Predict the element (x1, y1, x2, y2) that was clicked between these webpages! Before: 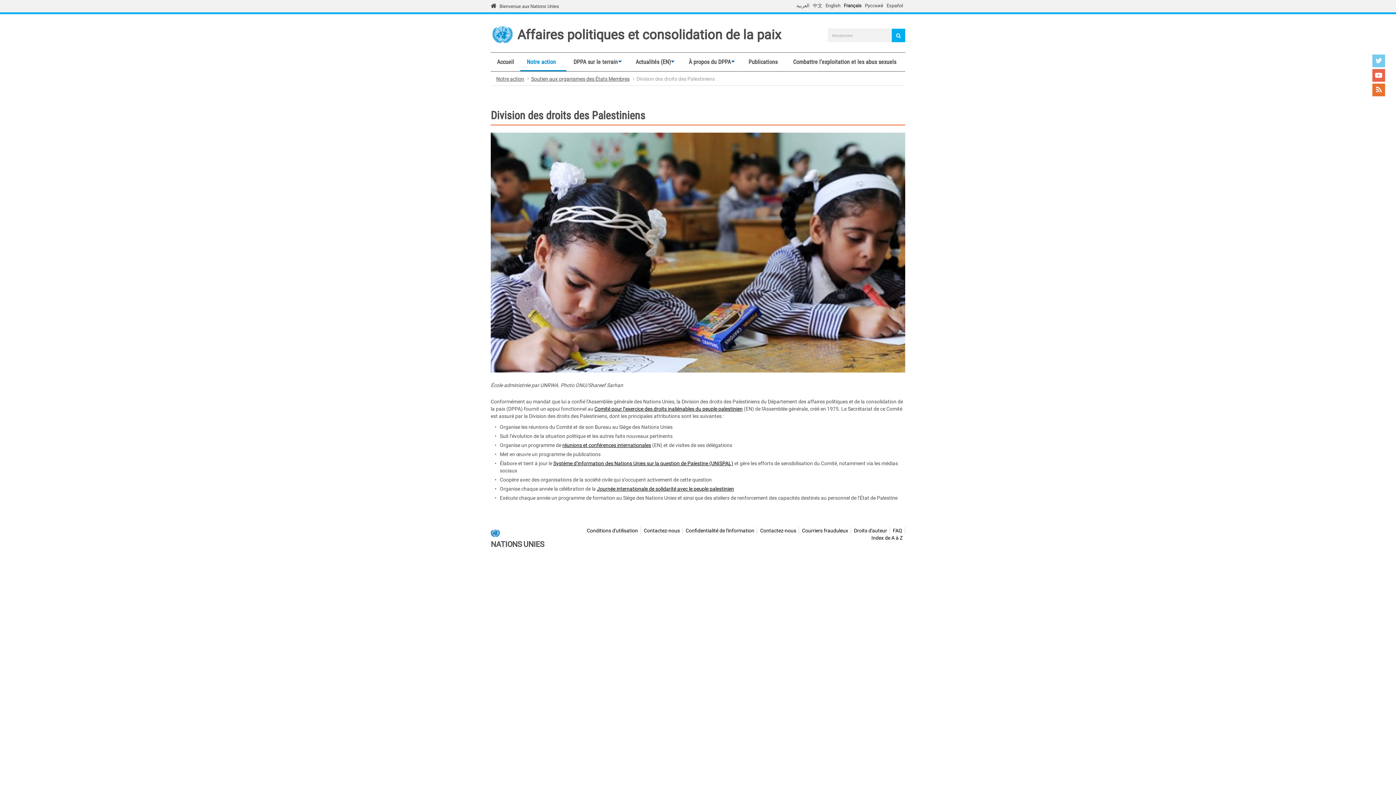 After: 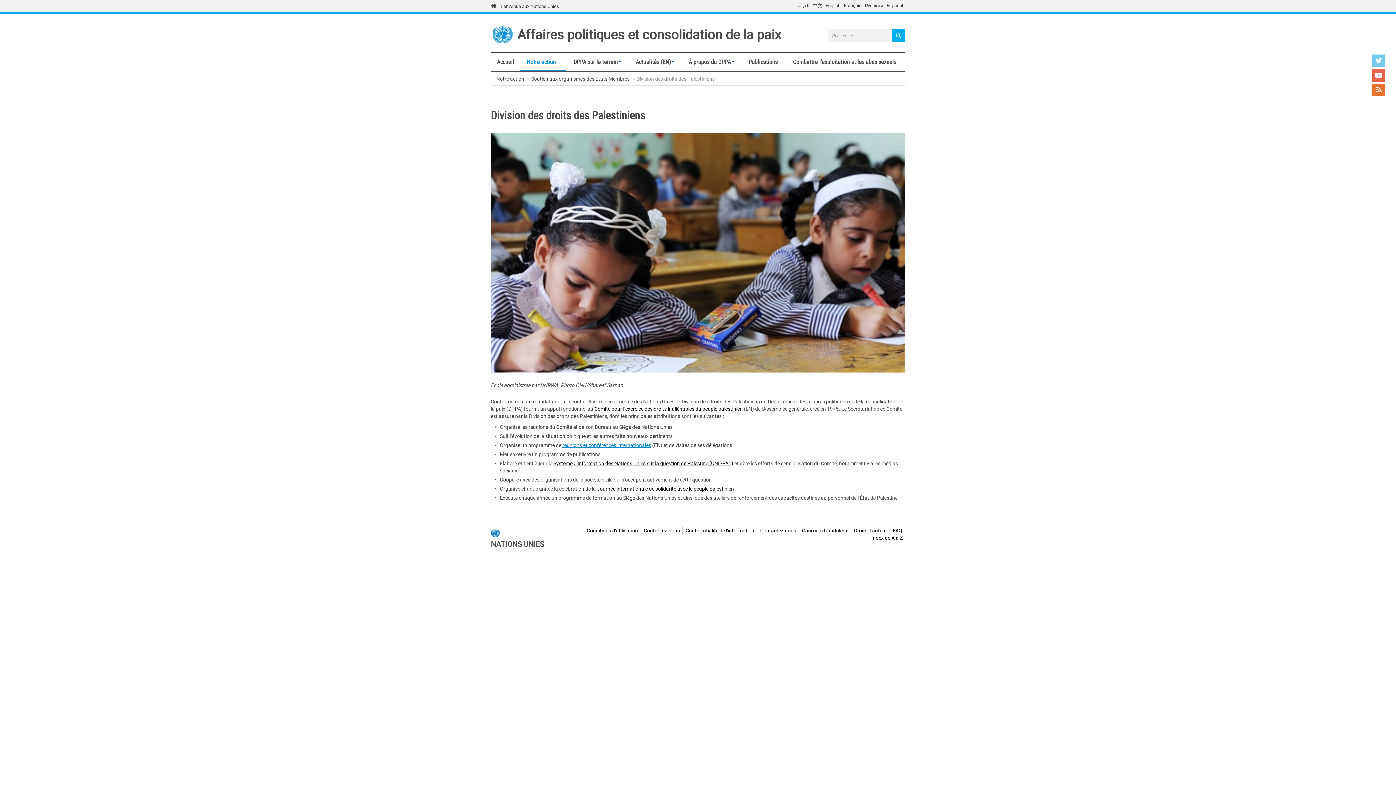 Action: label: réunions et conférences internationales bbox: (562, 442, 651, 448)